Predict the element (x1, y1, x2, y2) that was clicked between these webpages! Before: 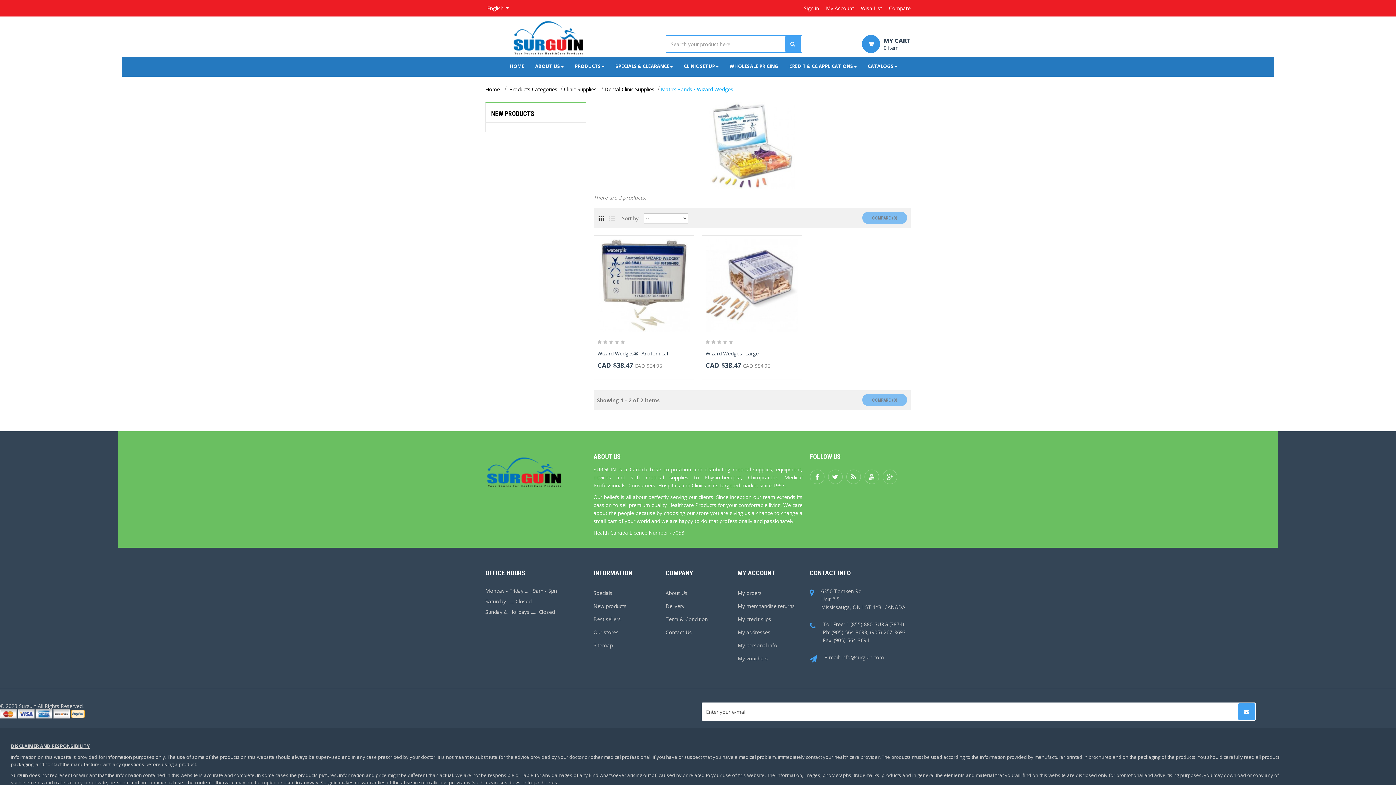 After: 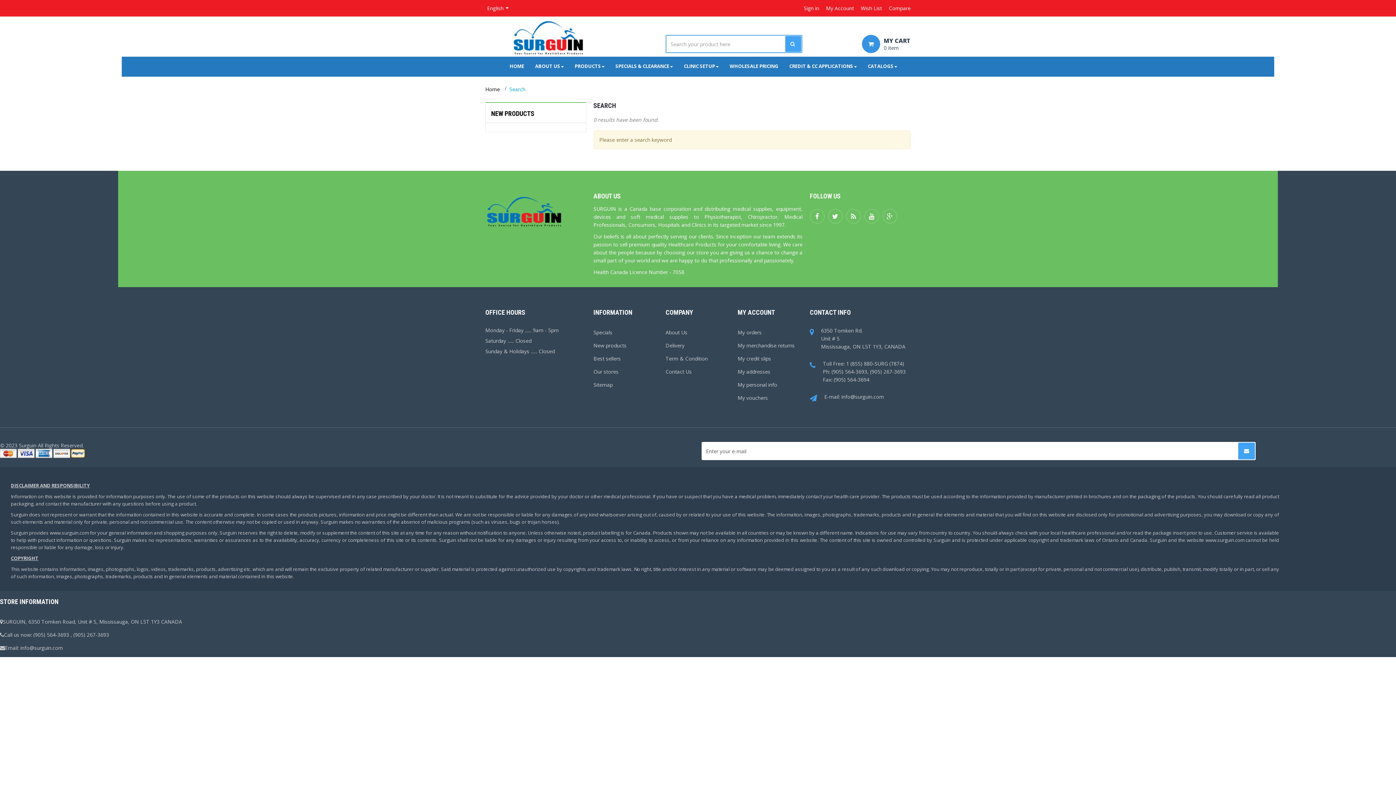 Action: label:   bbox: (785, 36, 801, 52)